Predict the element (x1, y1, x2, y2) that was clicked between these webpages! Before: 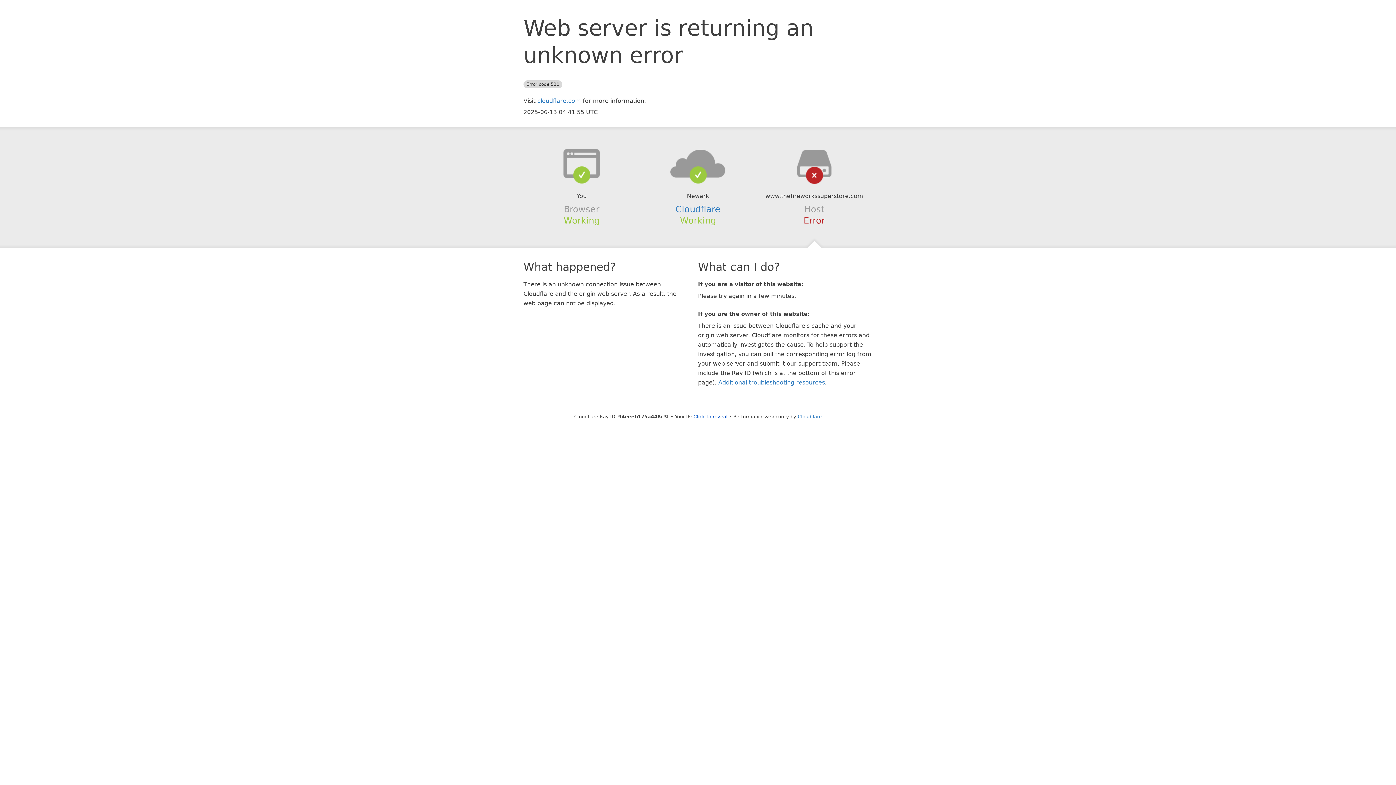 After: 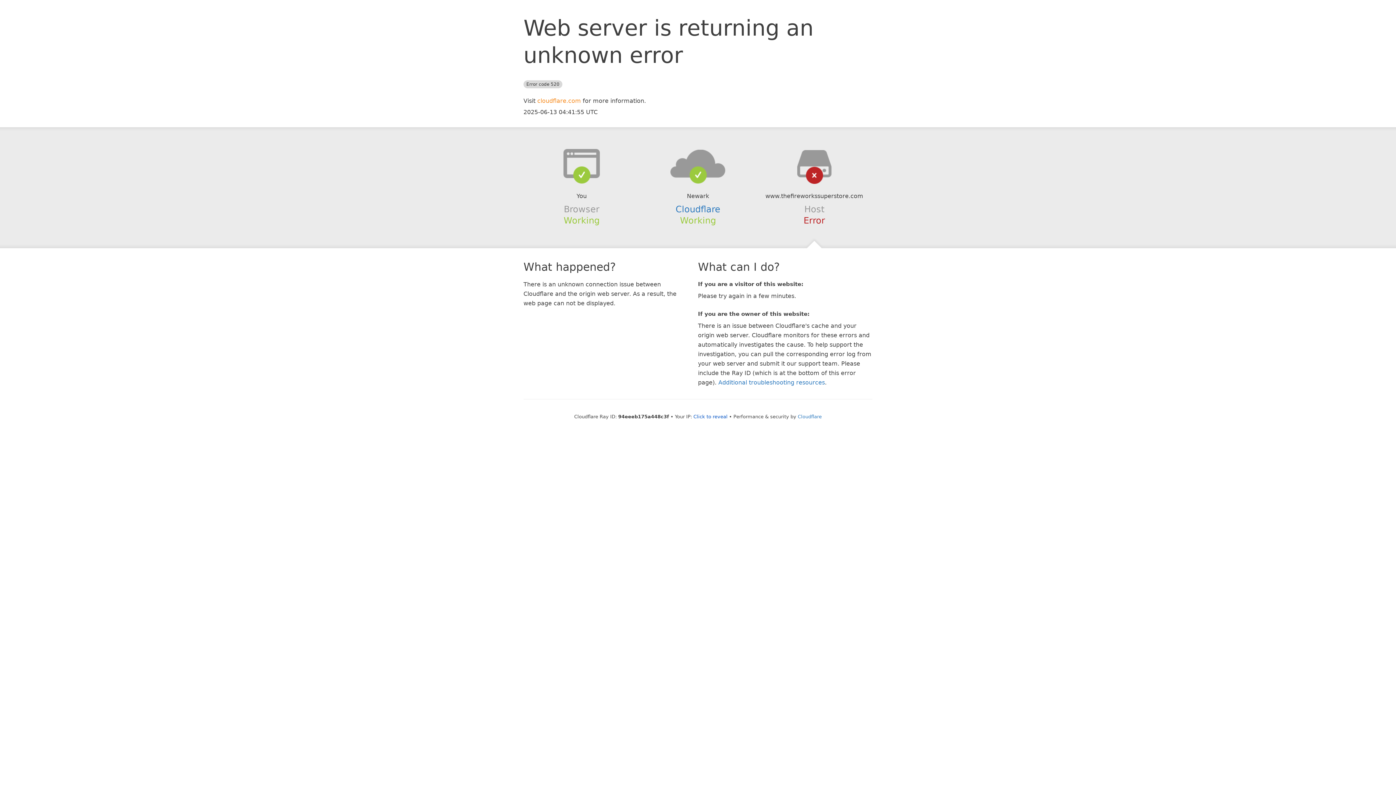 Action: bbox: (537, 97, 581, 104) label: cloudflare.com